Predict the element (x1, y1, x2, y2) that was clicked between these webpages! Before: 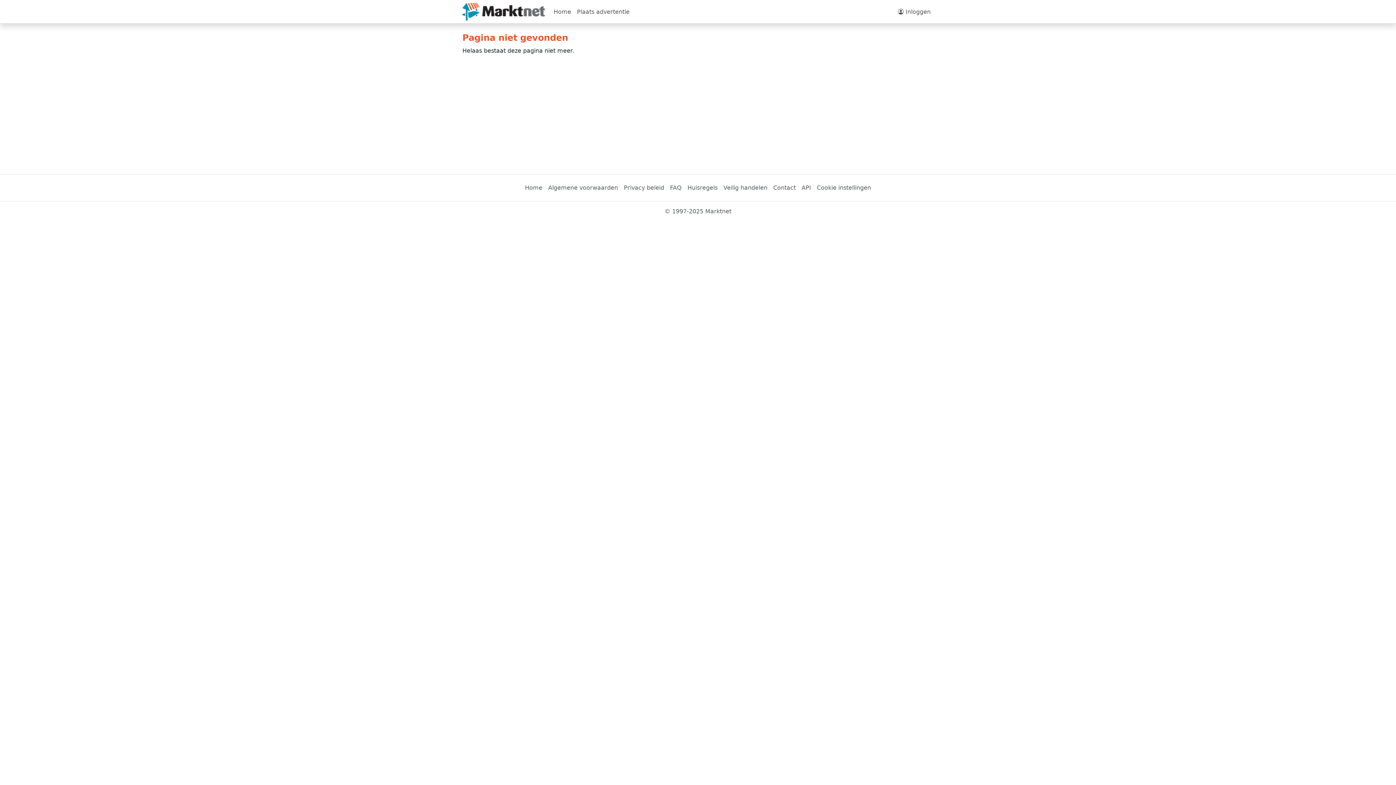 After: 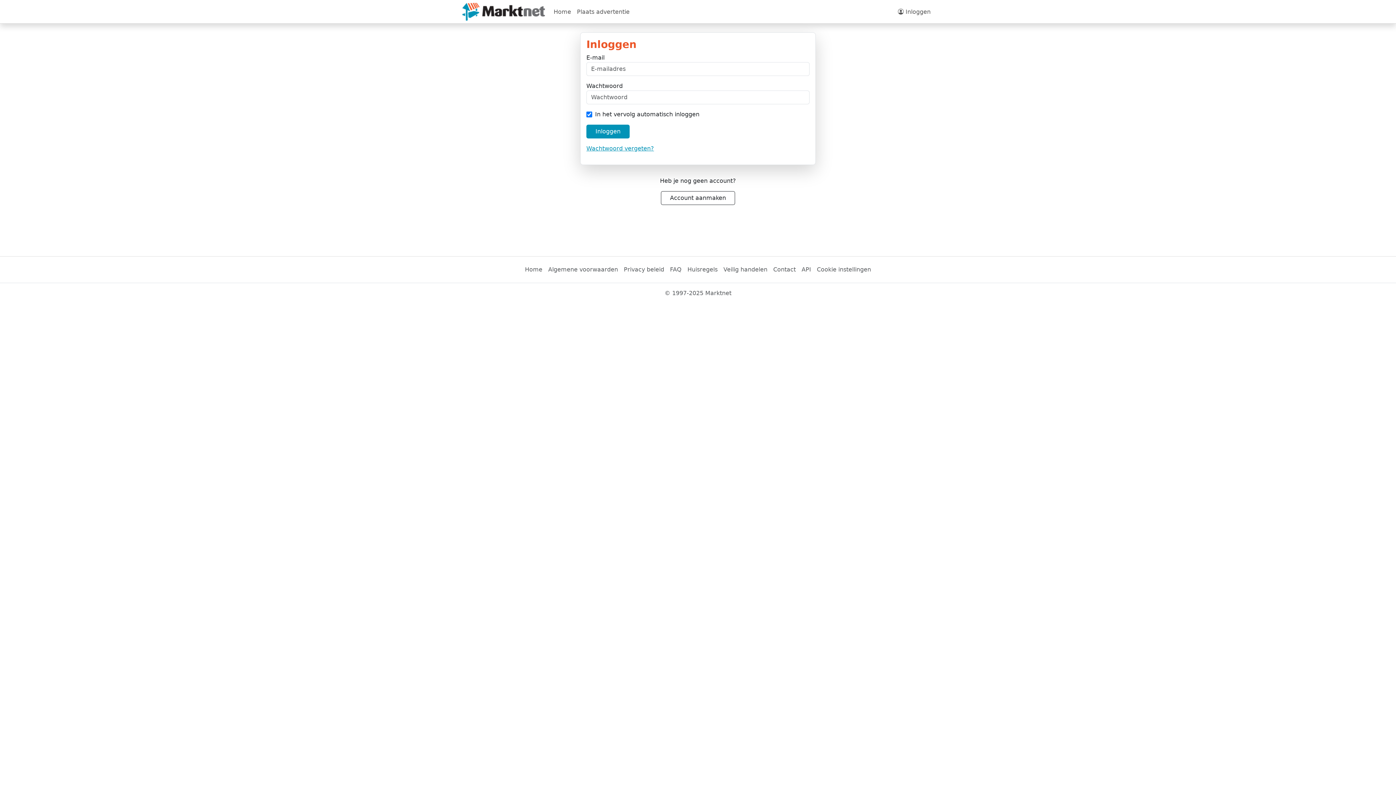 Action: label:  Inloggen bbox: (895, 4, 933, 19)